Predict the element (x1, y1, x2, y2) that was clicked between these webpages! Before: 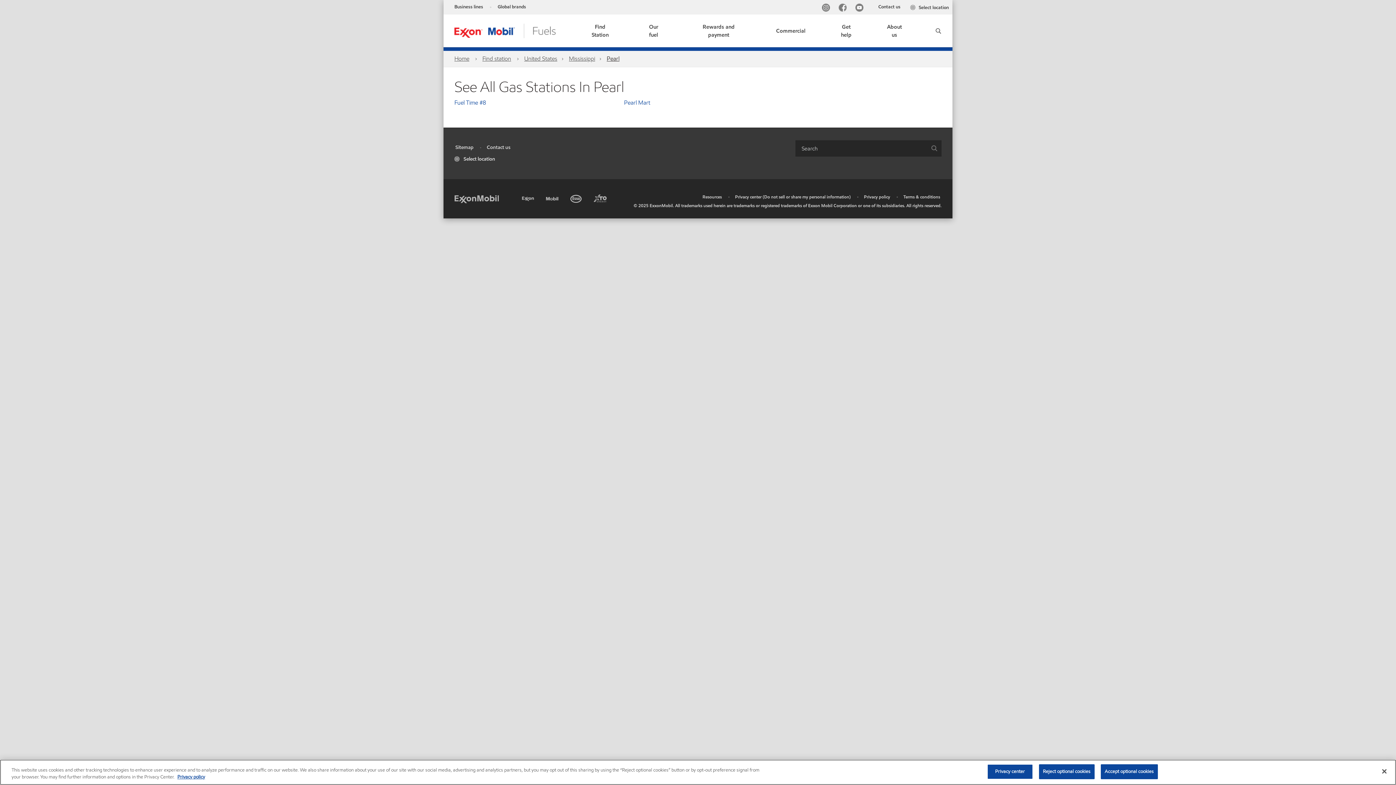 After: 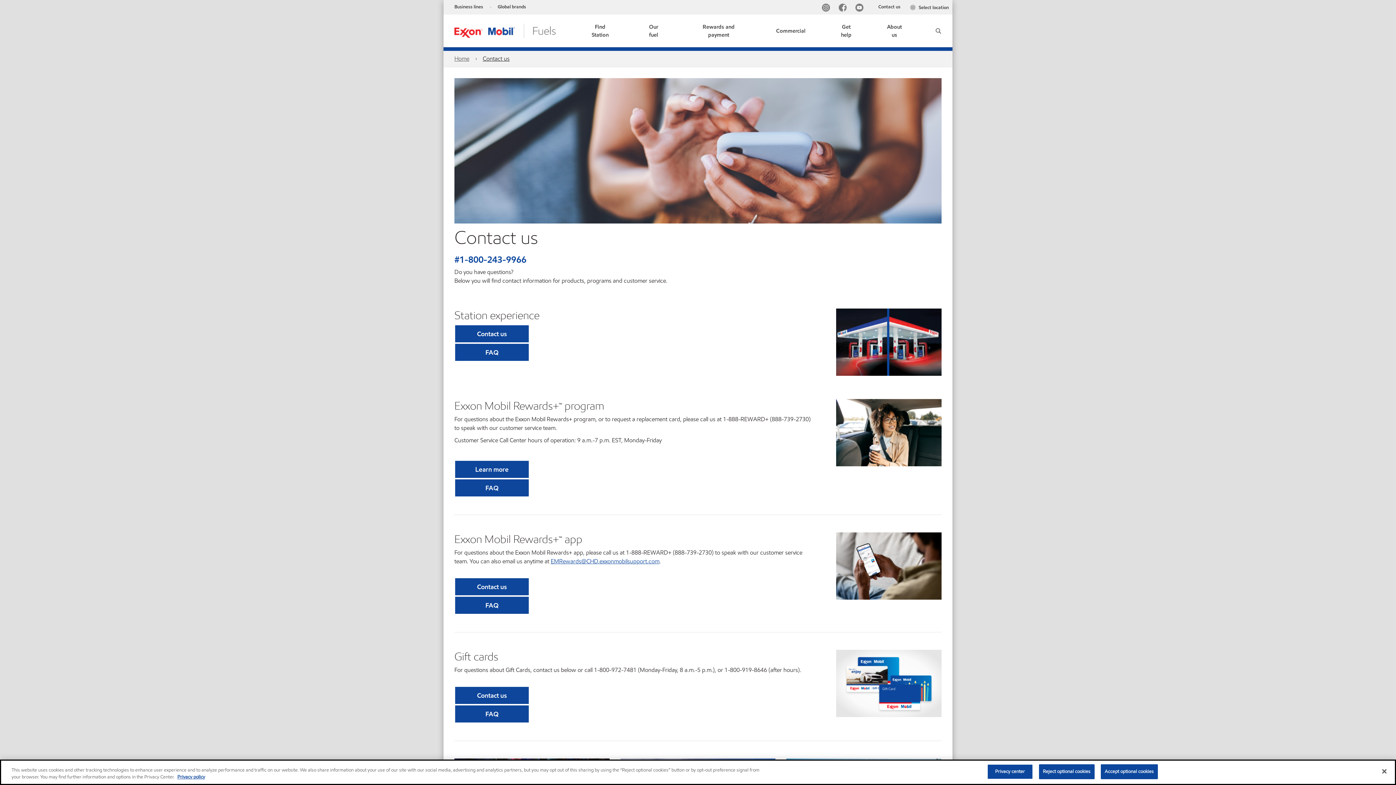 Action: bbox: (486, 144, 510, 150) label: Contact us